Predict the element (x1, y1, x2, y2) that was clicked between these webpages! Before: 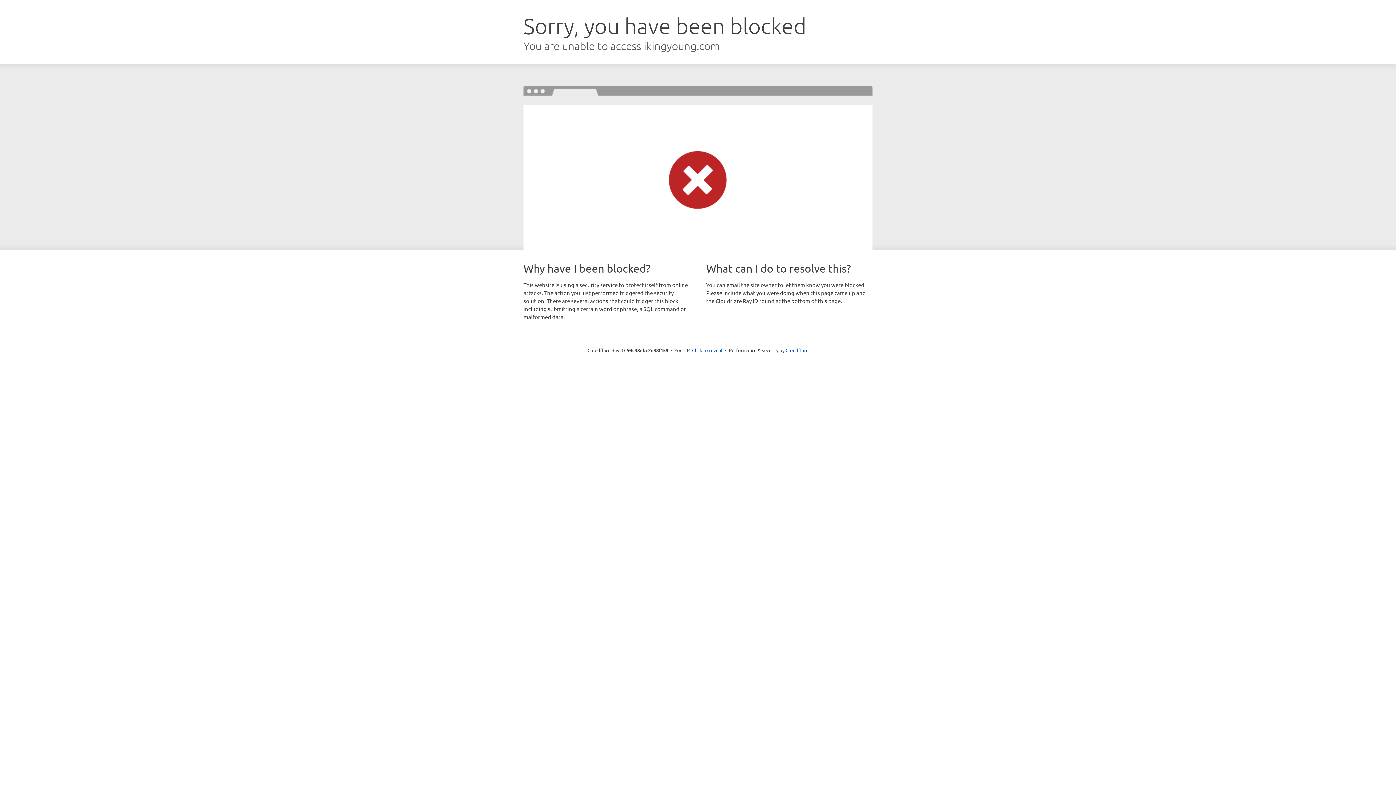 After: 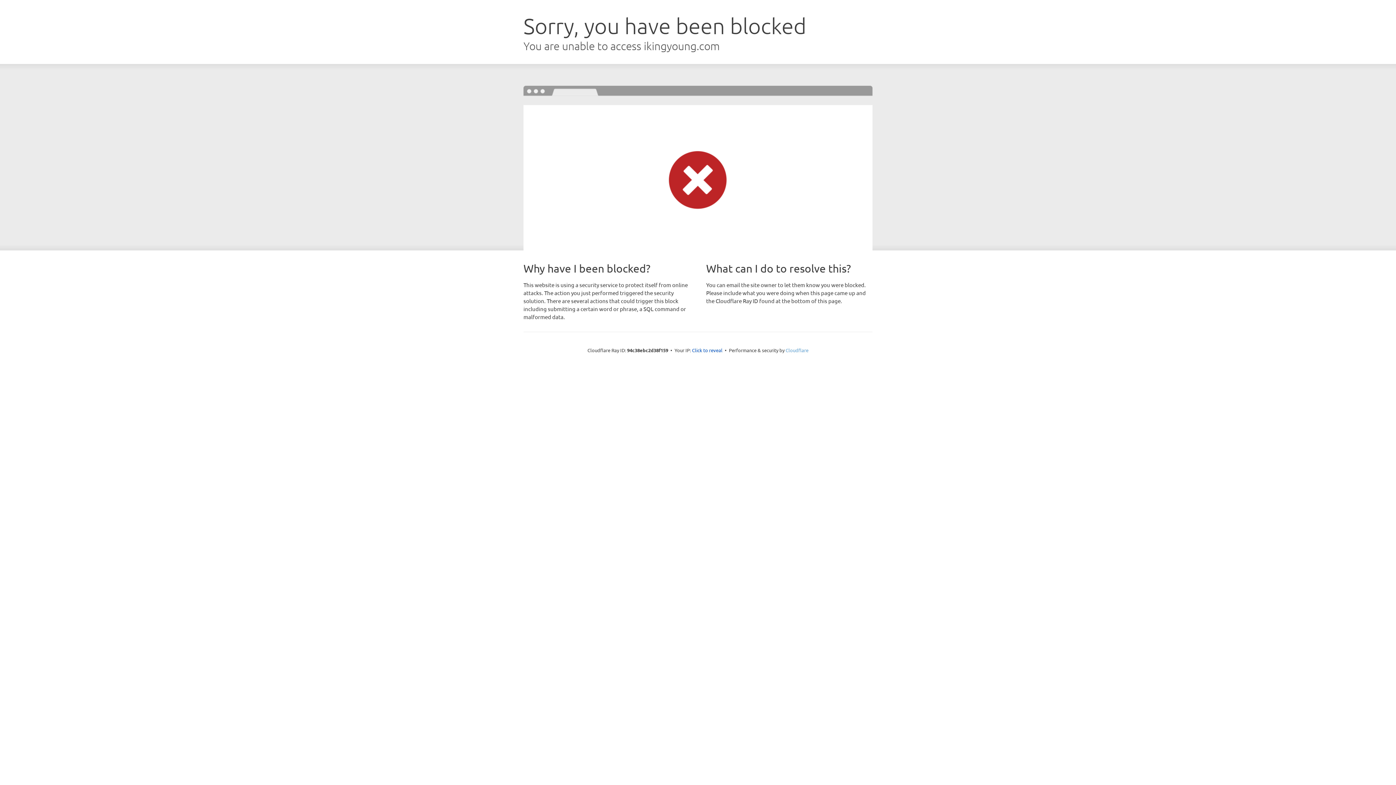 Action: bbox: (785, 347, 808, 353) label: Cloudflare